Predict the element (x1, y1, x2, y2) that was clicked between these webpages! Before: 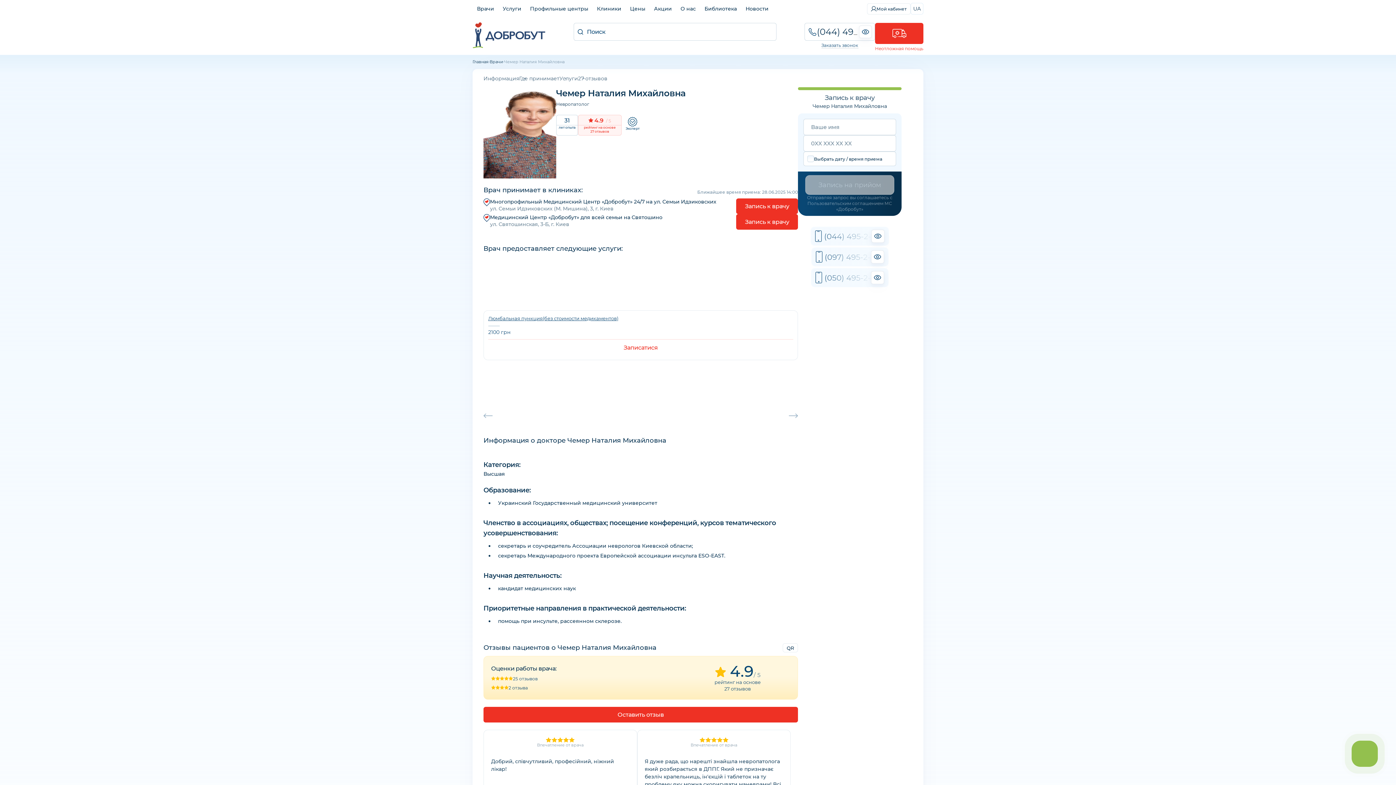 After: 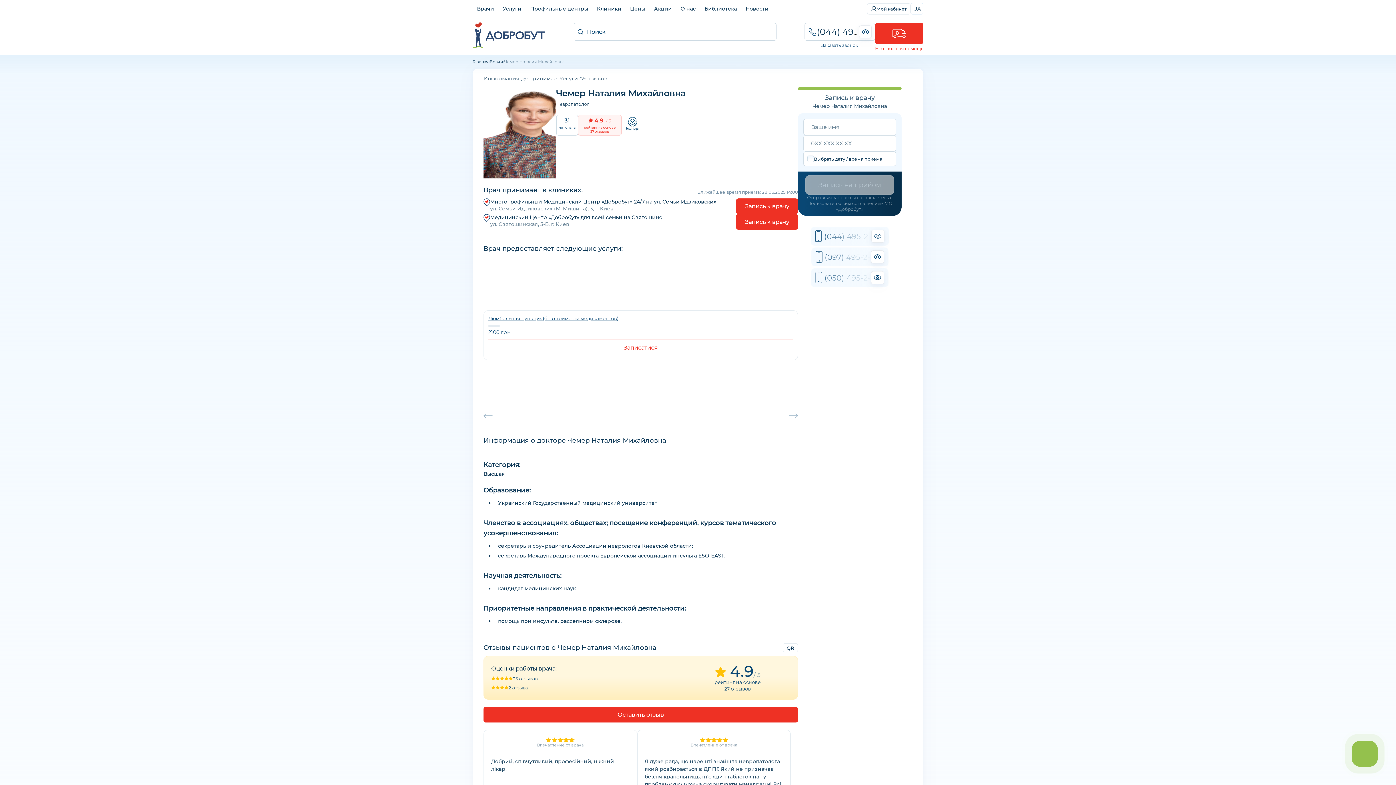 Action: bbox: (875, 22, 923, 51) label: Неотложная помощь